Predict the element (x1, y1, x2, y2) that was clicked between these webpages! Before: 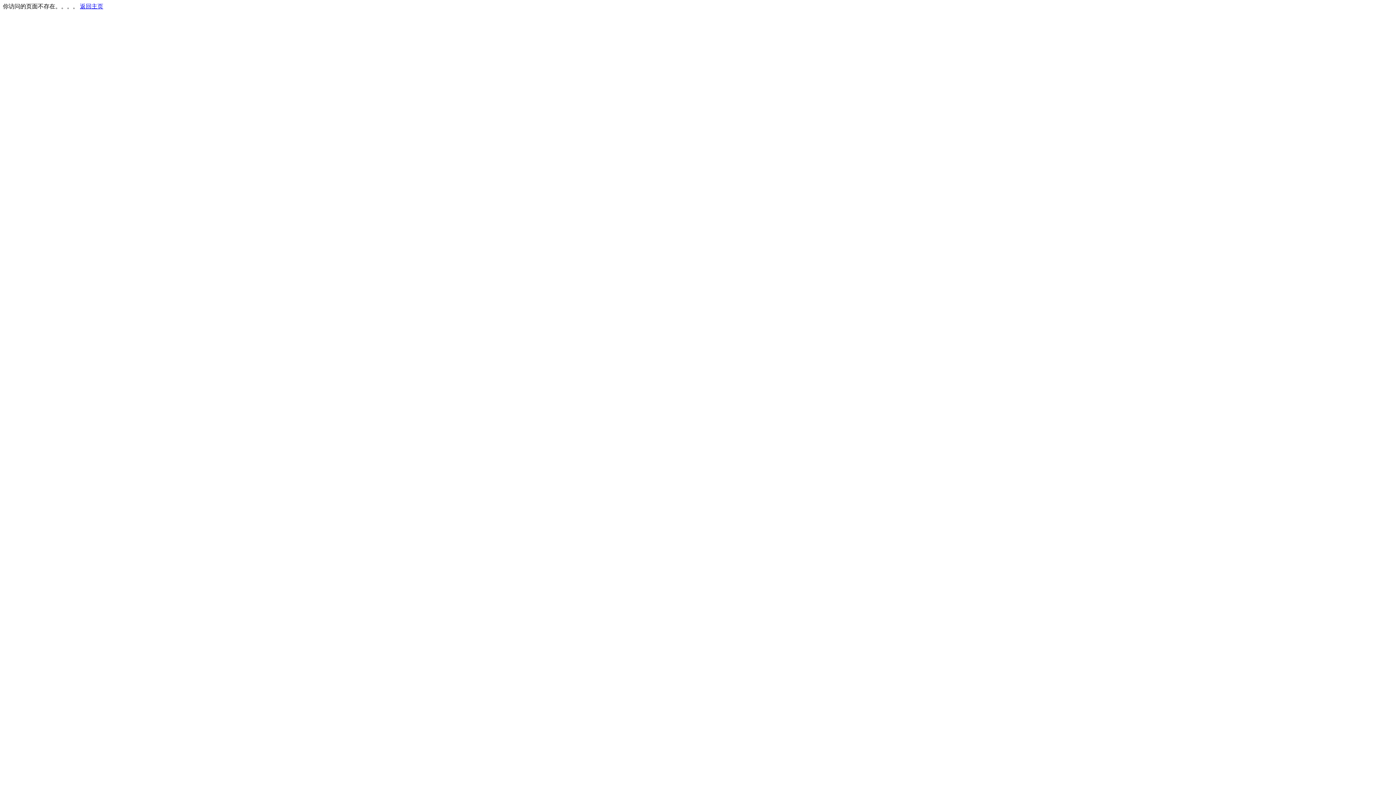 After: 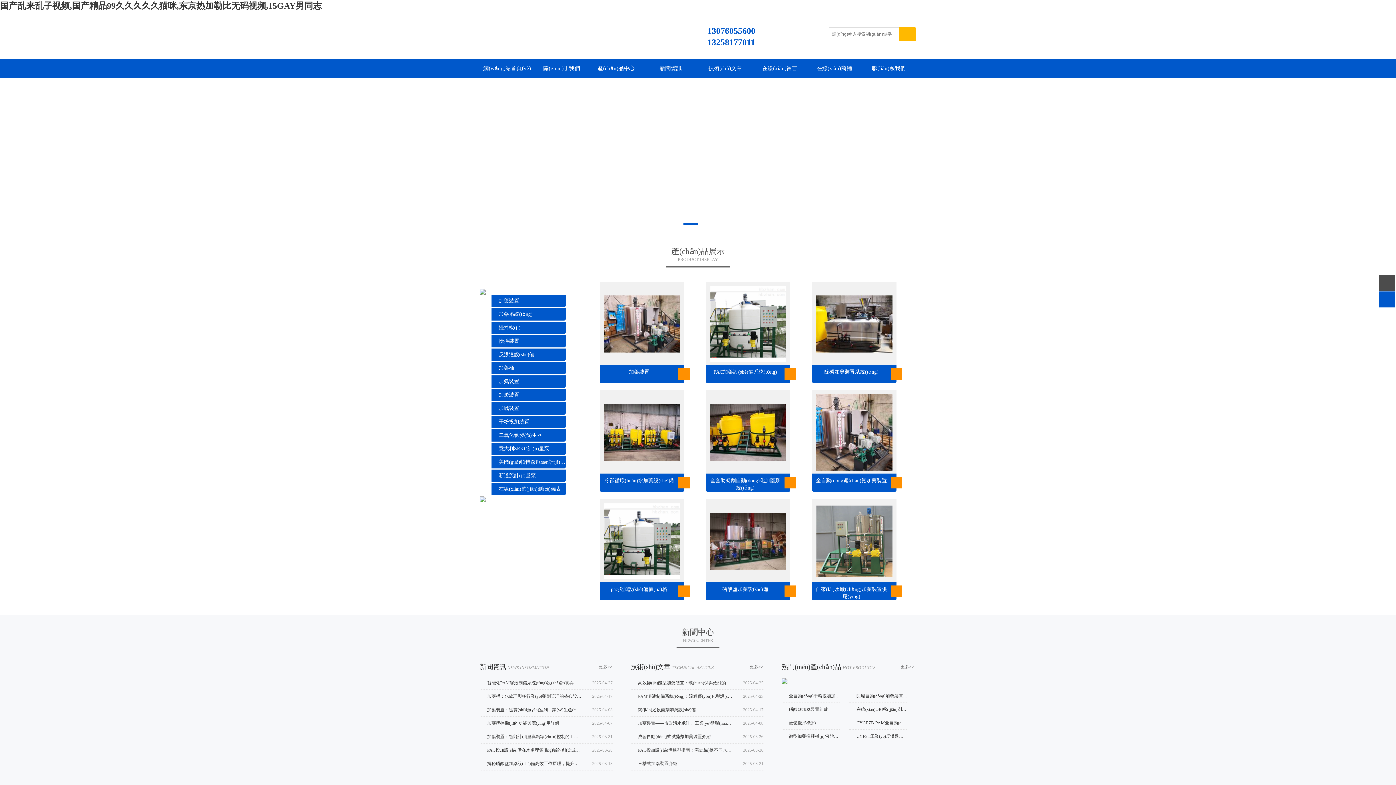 Action: label: 返回主页 bbox: (80, 3, 103, 9)